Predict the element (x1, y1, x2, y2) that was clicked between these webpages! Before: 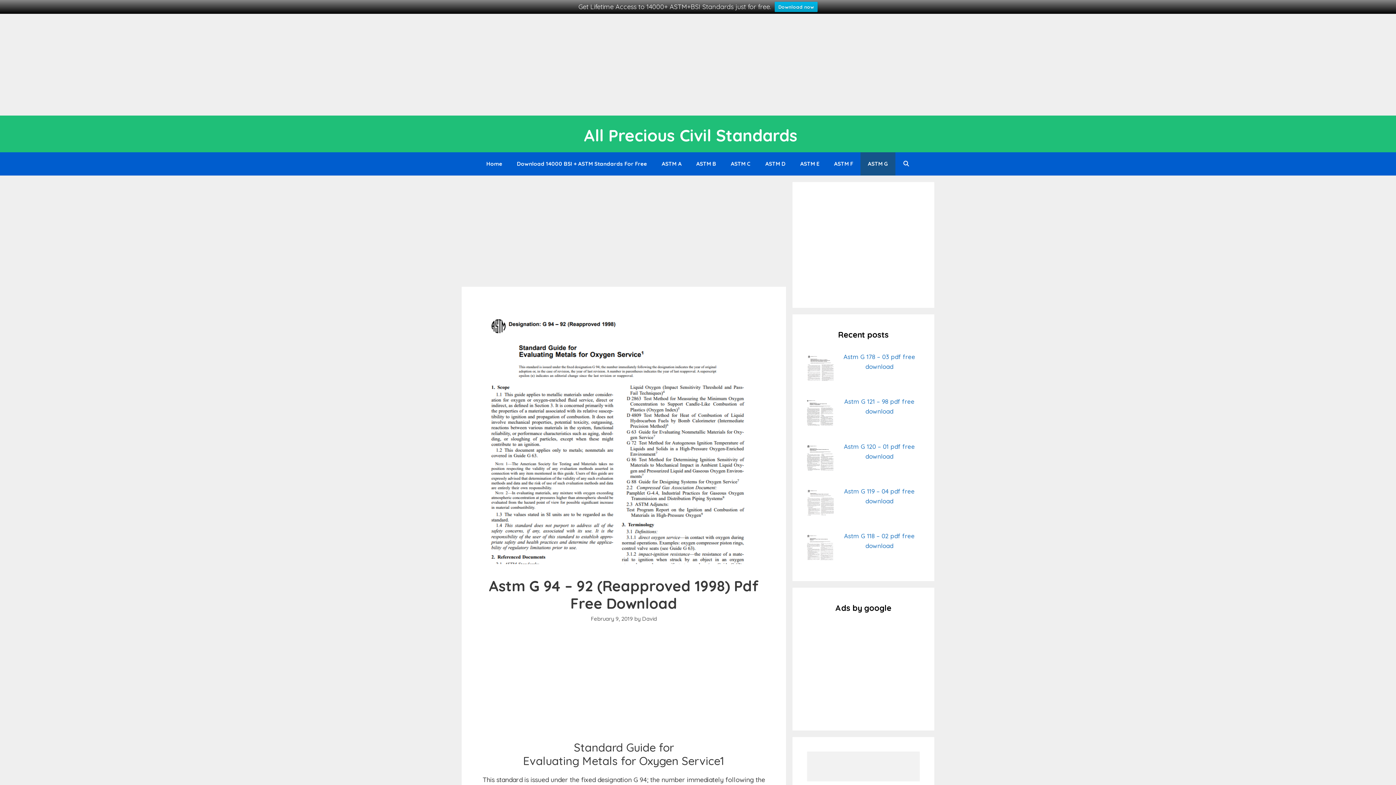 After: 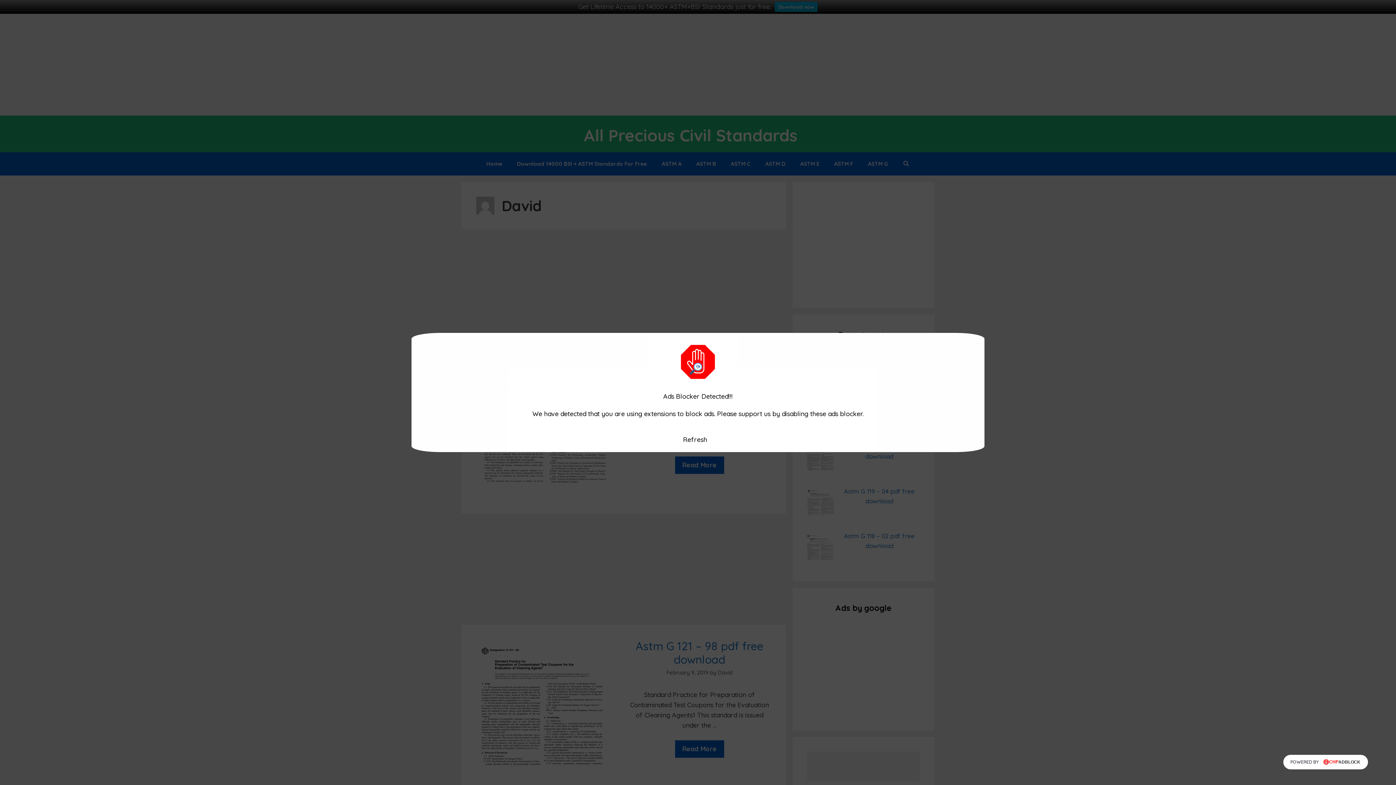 Action: label: David bbox: (642, 615, 657, 622)